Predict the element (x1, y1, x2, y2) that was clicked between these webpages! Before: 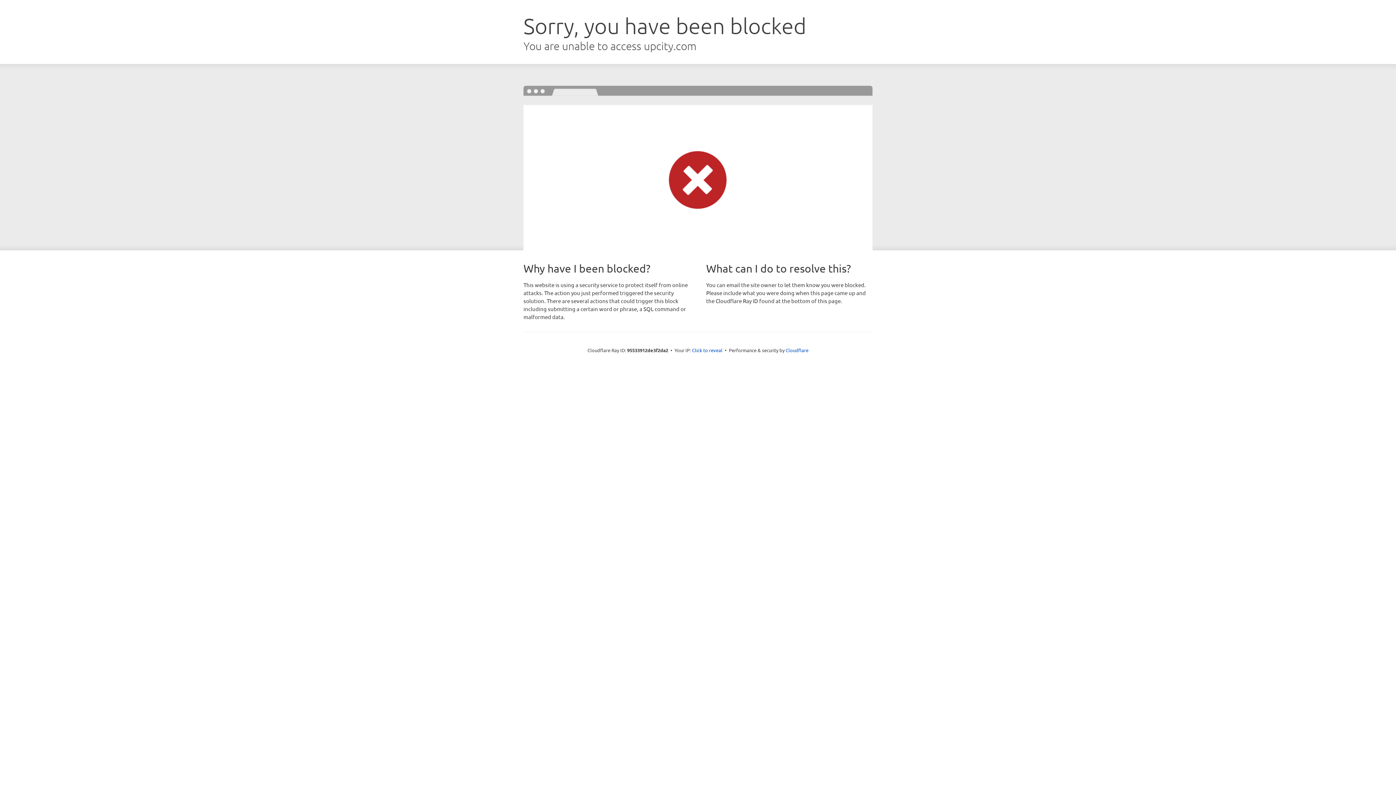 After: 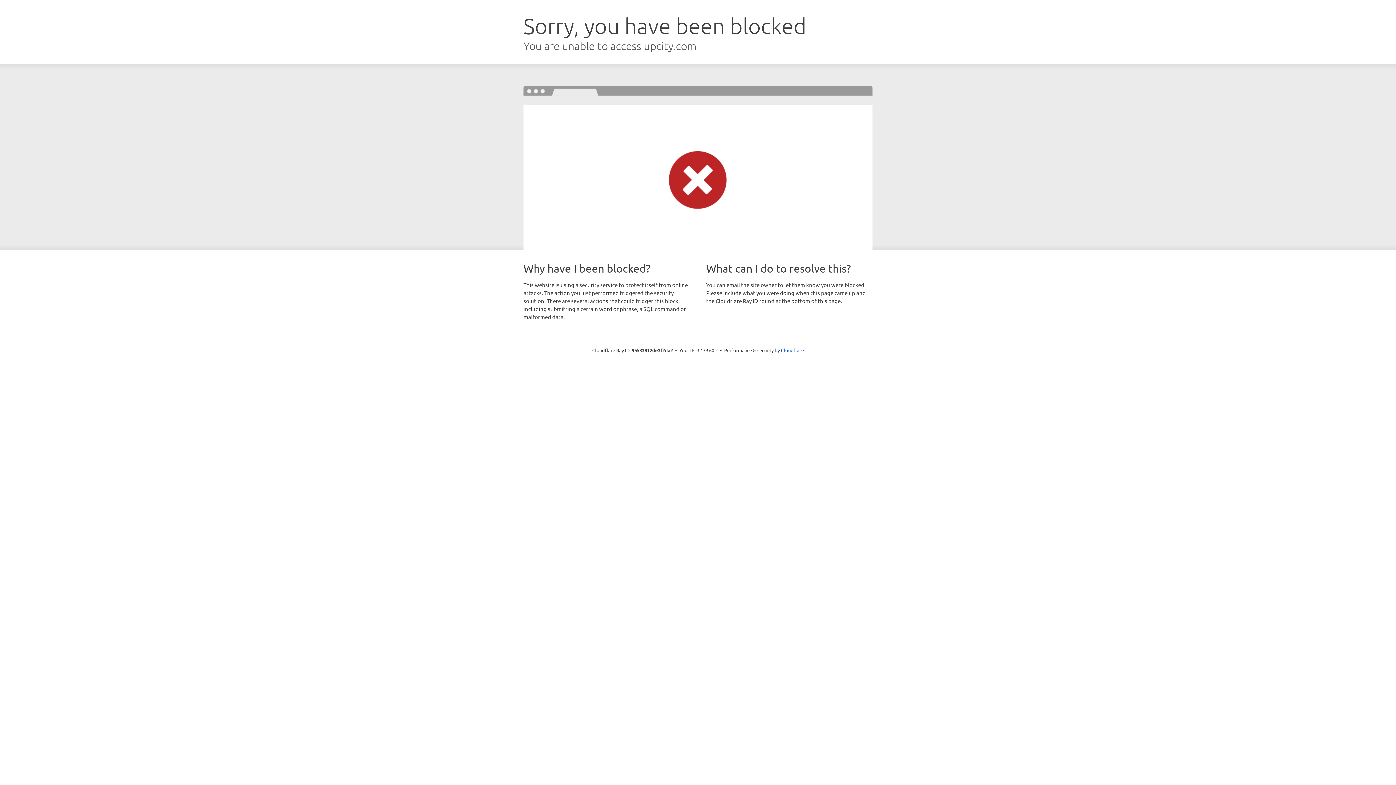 Action: label: Click to reveal bbox: (692, 346, 722, 353)